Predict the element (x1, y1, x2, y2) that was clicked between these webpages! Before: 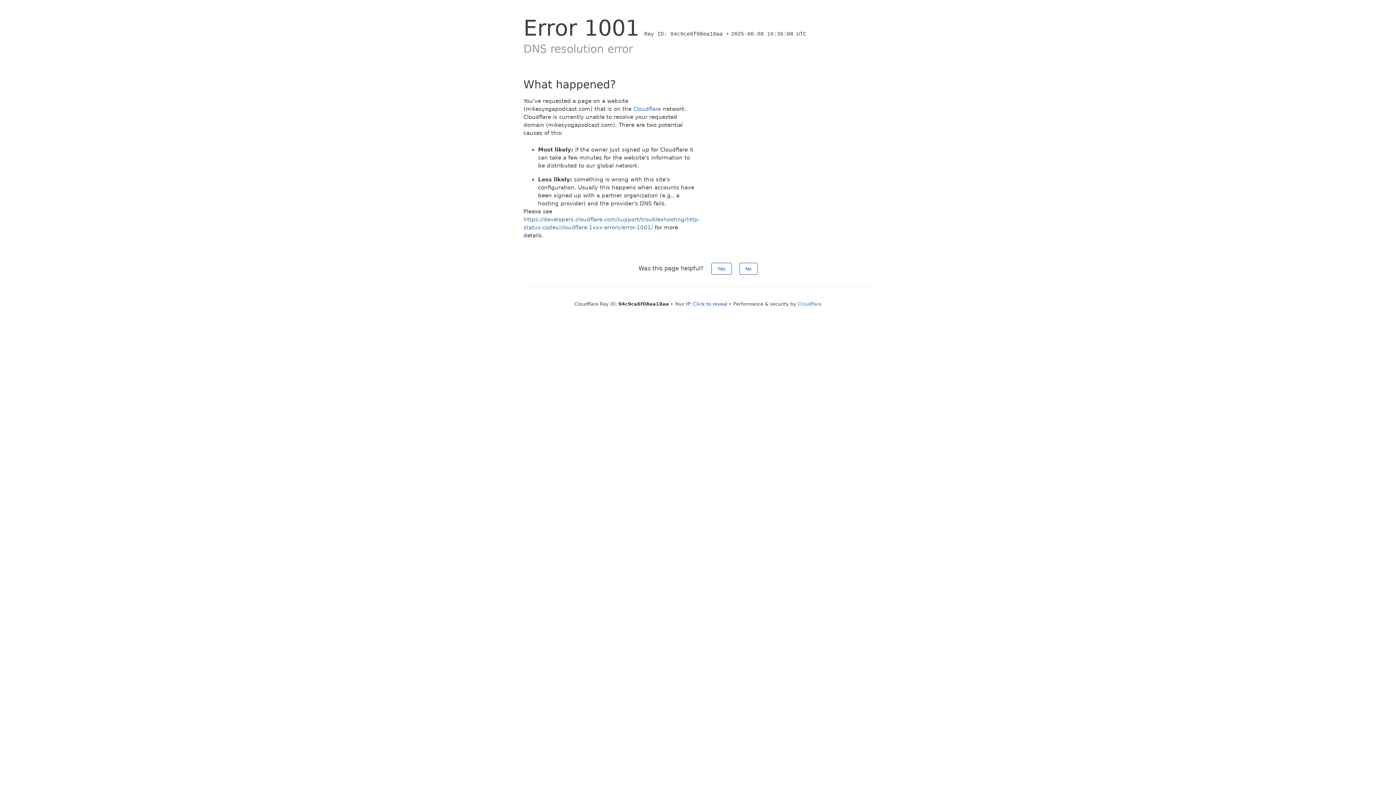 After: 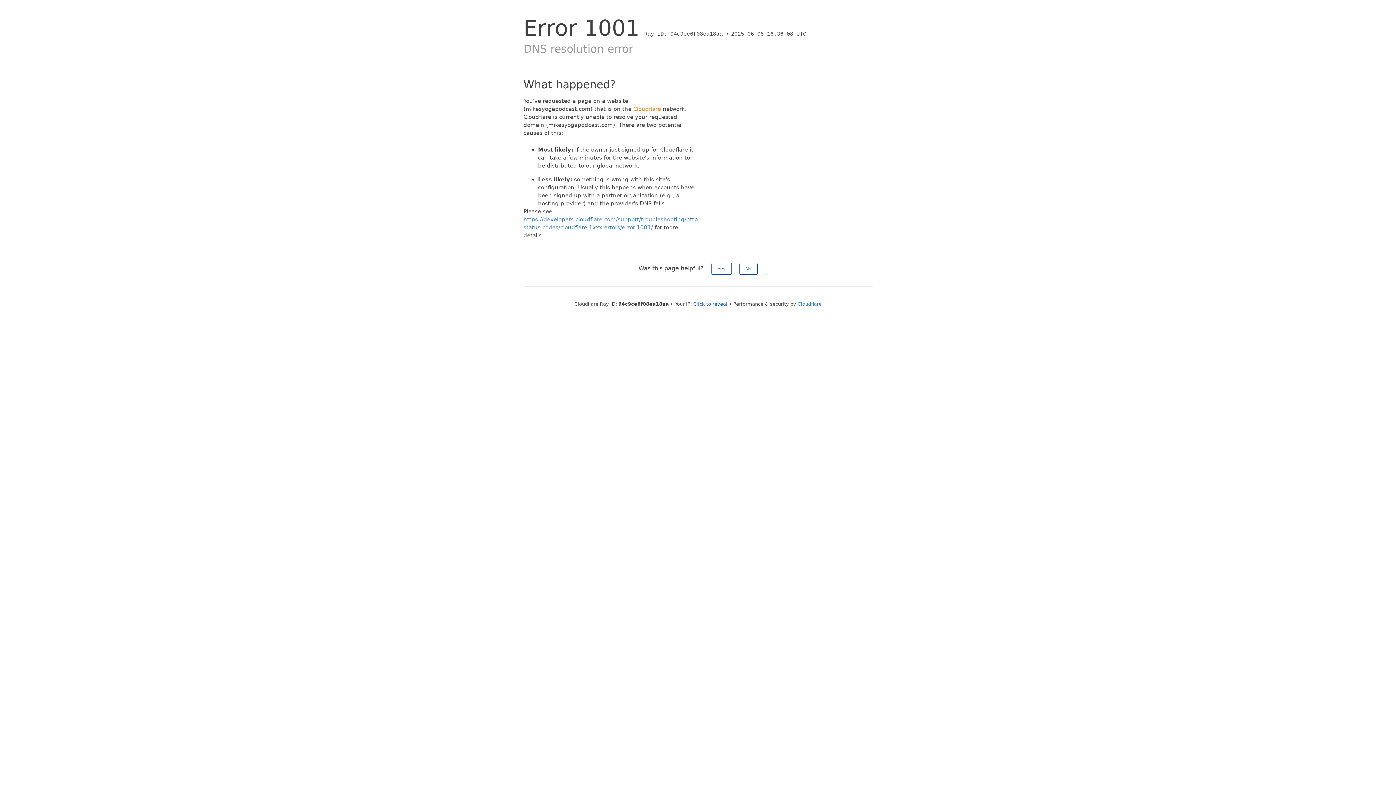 Action: label: Cloudflare bbox: (633, 105, 661, 112)